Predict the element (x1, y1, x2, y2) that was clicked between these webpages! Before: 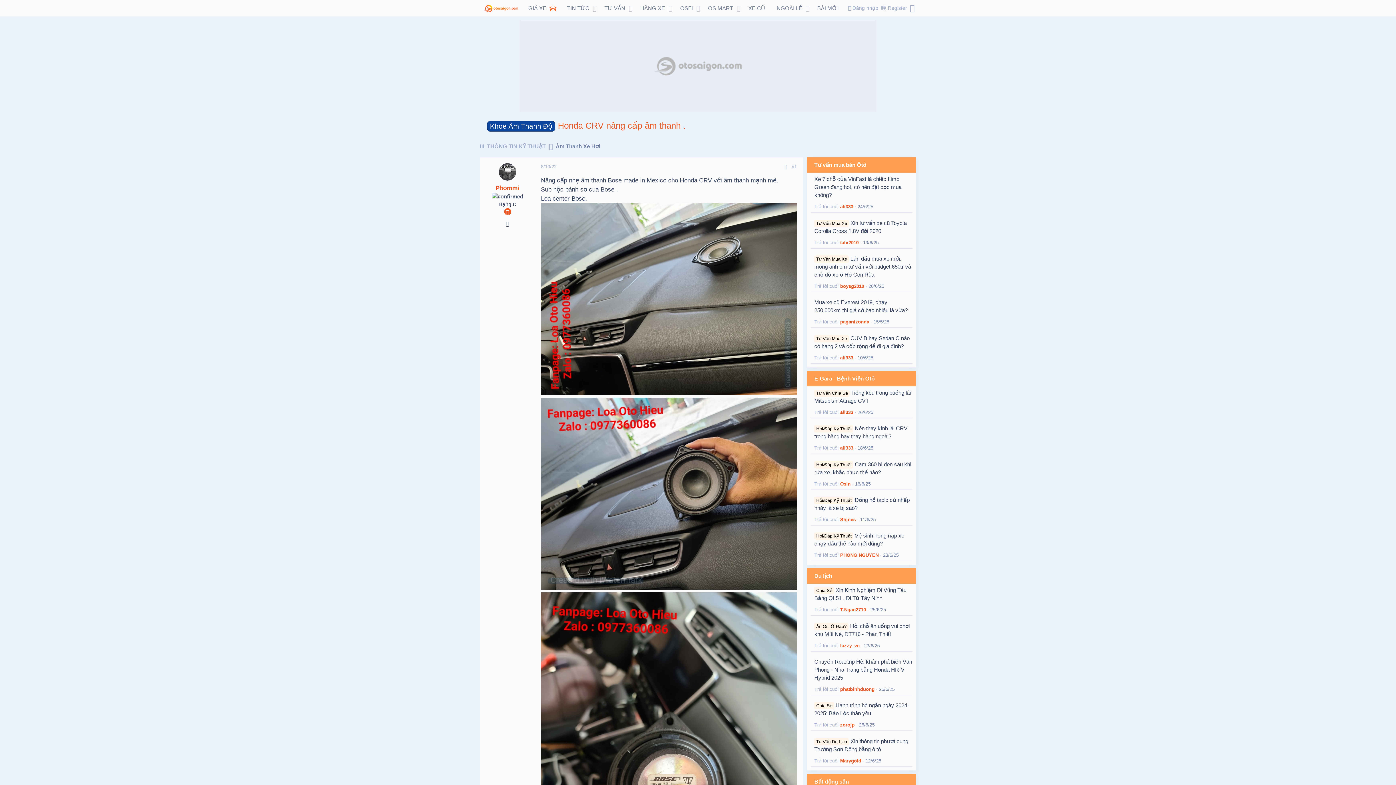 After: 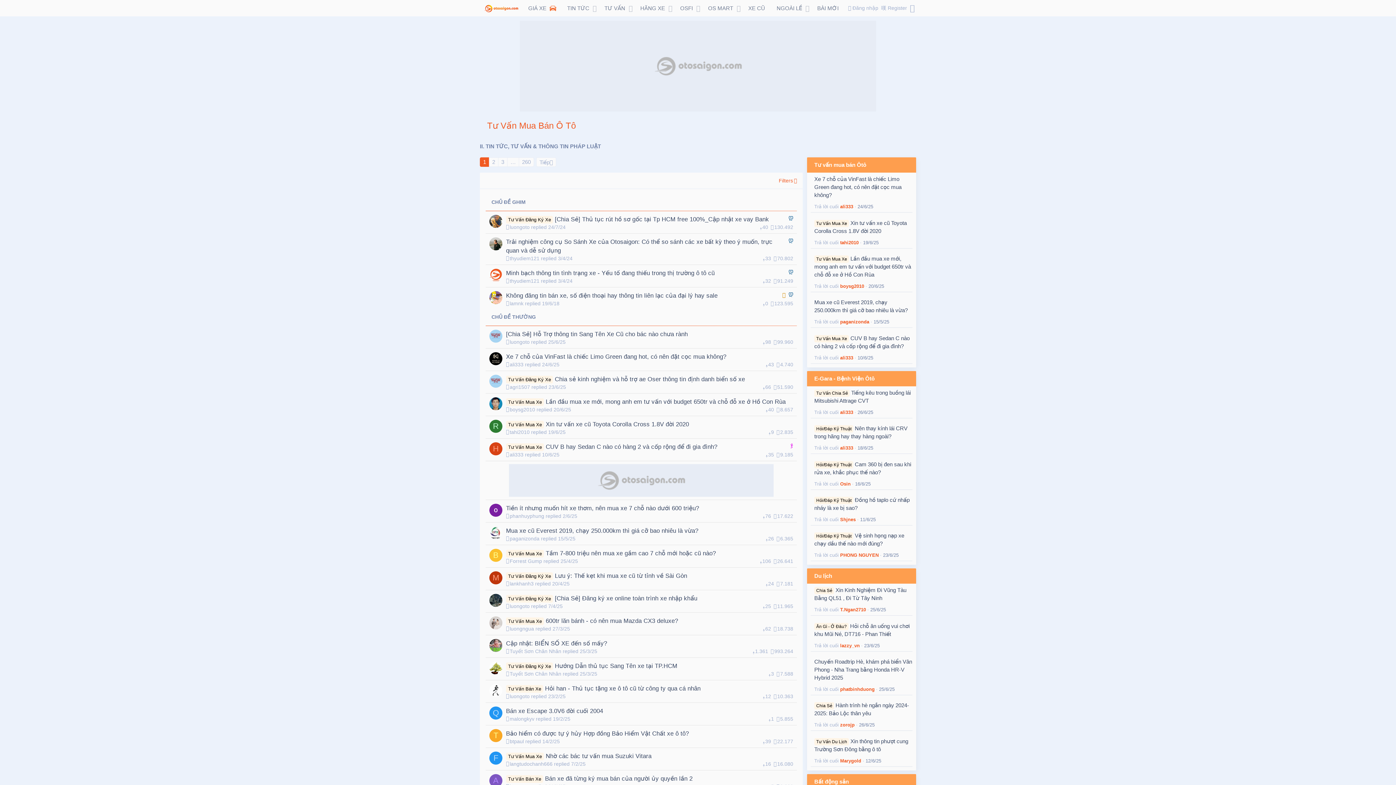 Action: bbox: (814, 161, 866, 169) label: Tư vấn mua bán Ôtô